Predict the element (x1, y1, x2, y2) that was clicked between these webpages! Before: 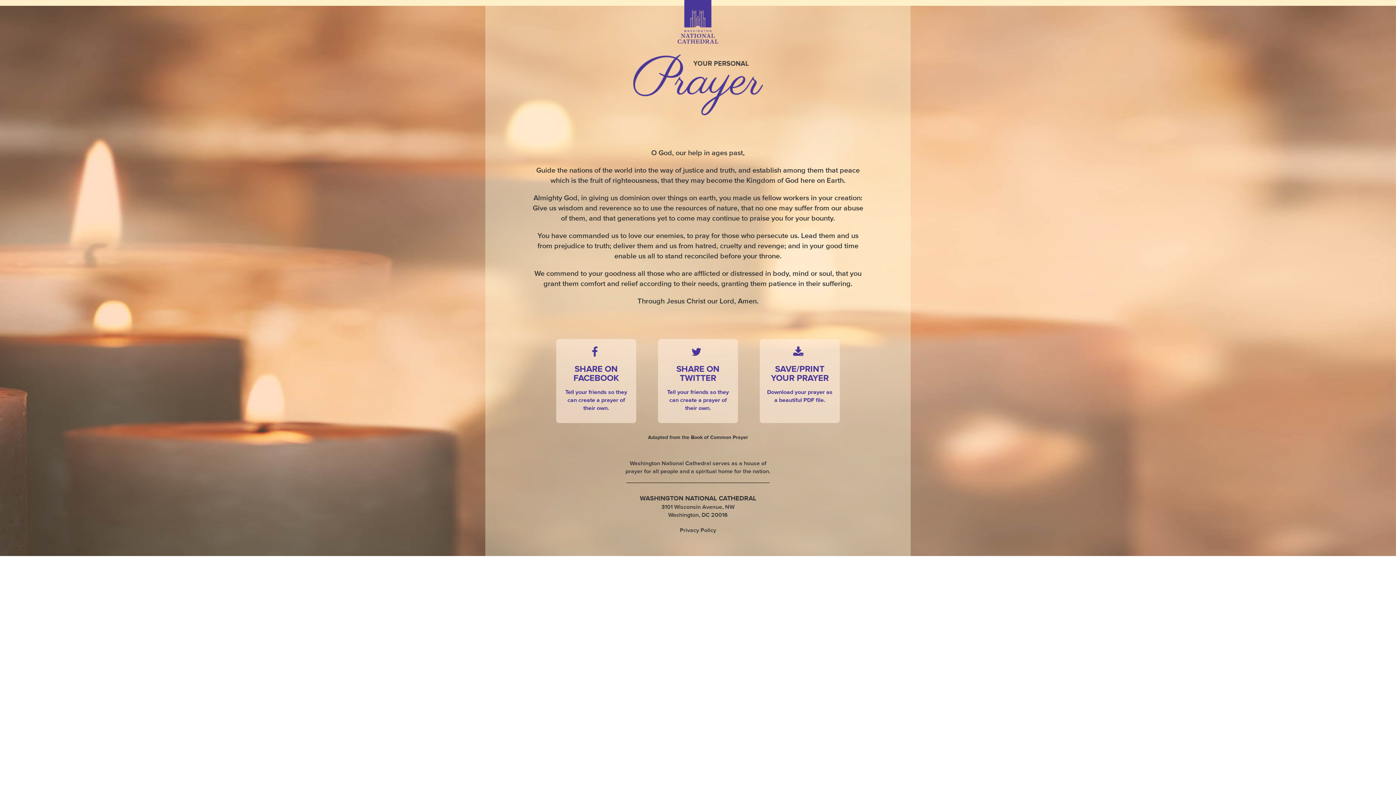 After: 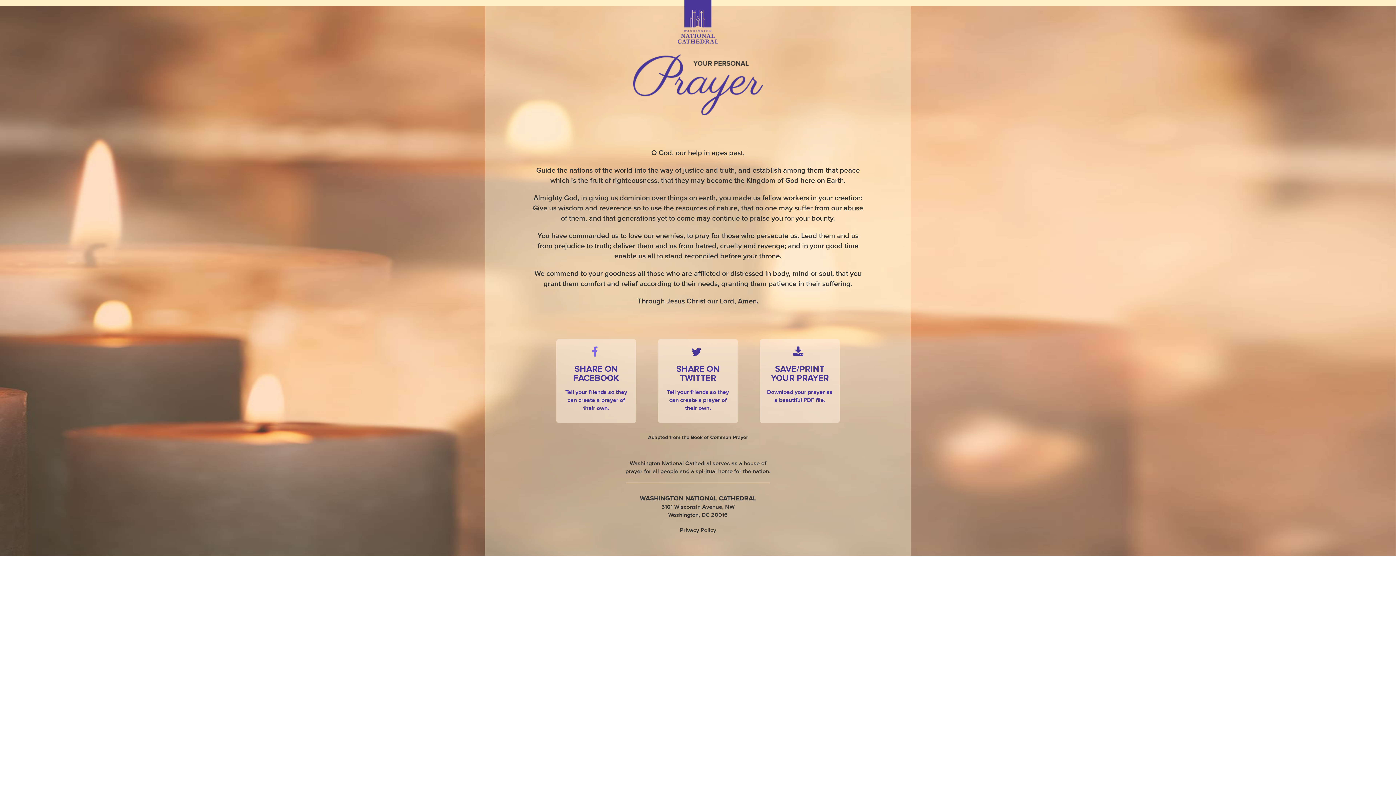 Action: bbox: (556, 339, 636, 423) label:  